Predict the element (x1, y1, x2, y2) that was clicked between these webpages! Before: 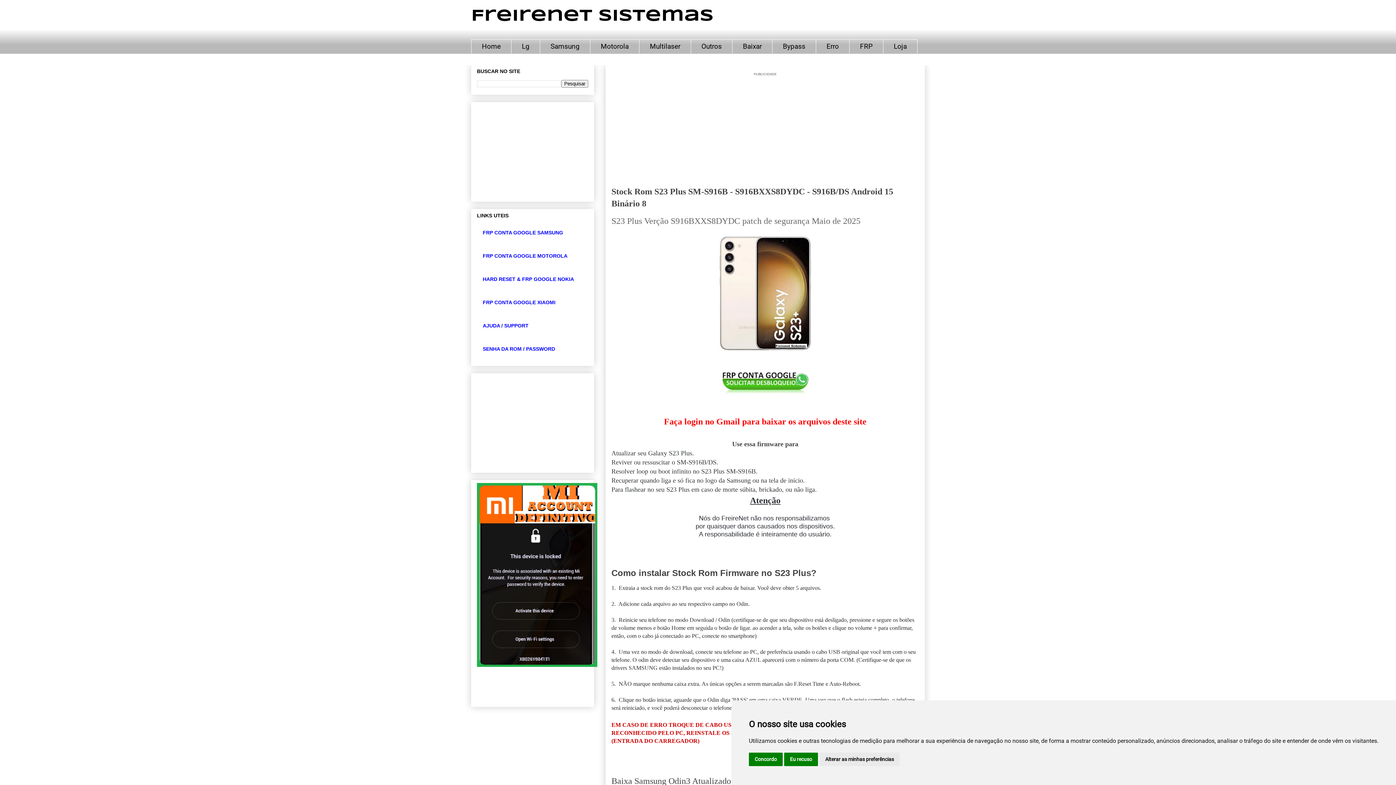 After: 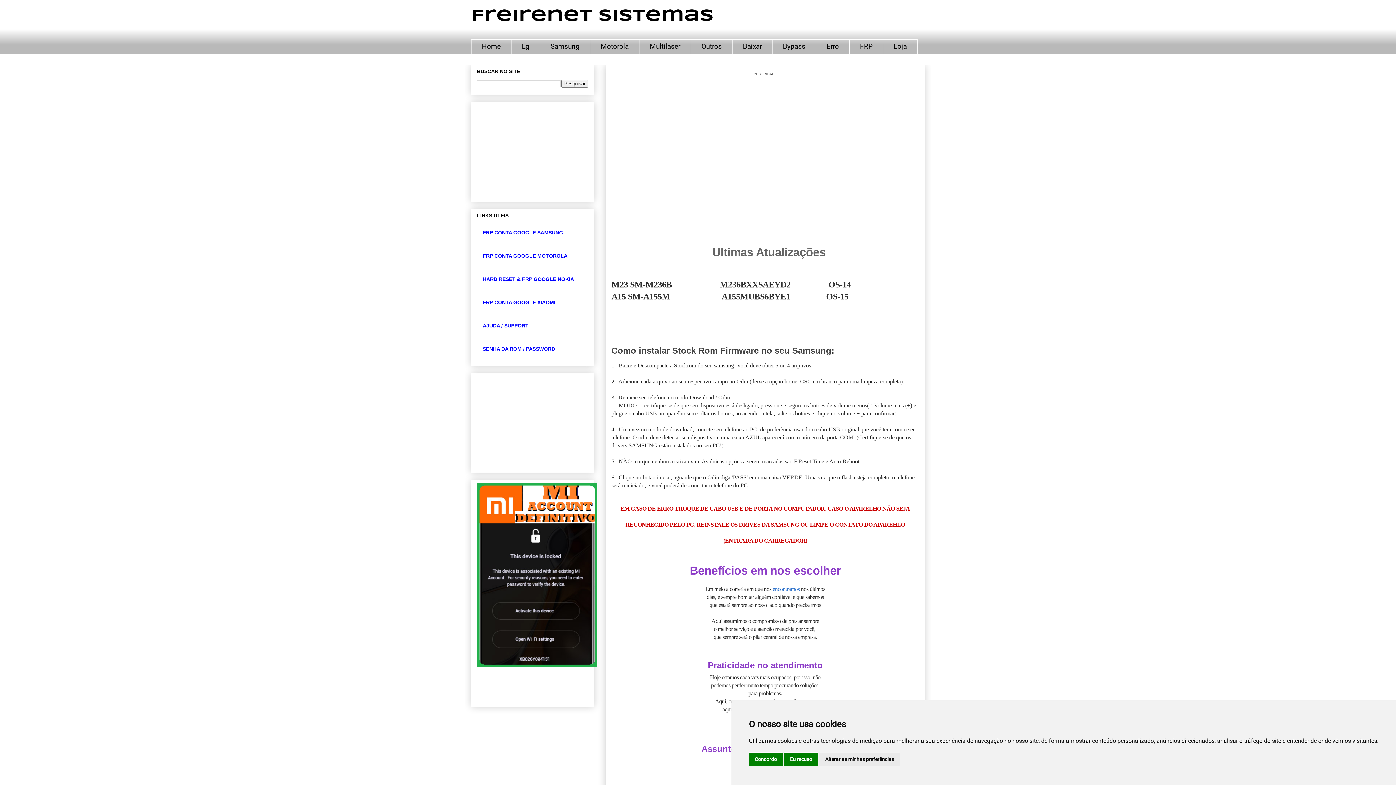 Action: label: Freirenet Sistemas bbox: (471, 8, 713, 24)